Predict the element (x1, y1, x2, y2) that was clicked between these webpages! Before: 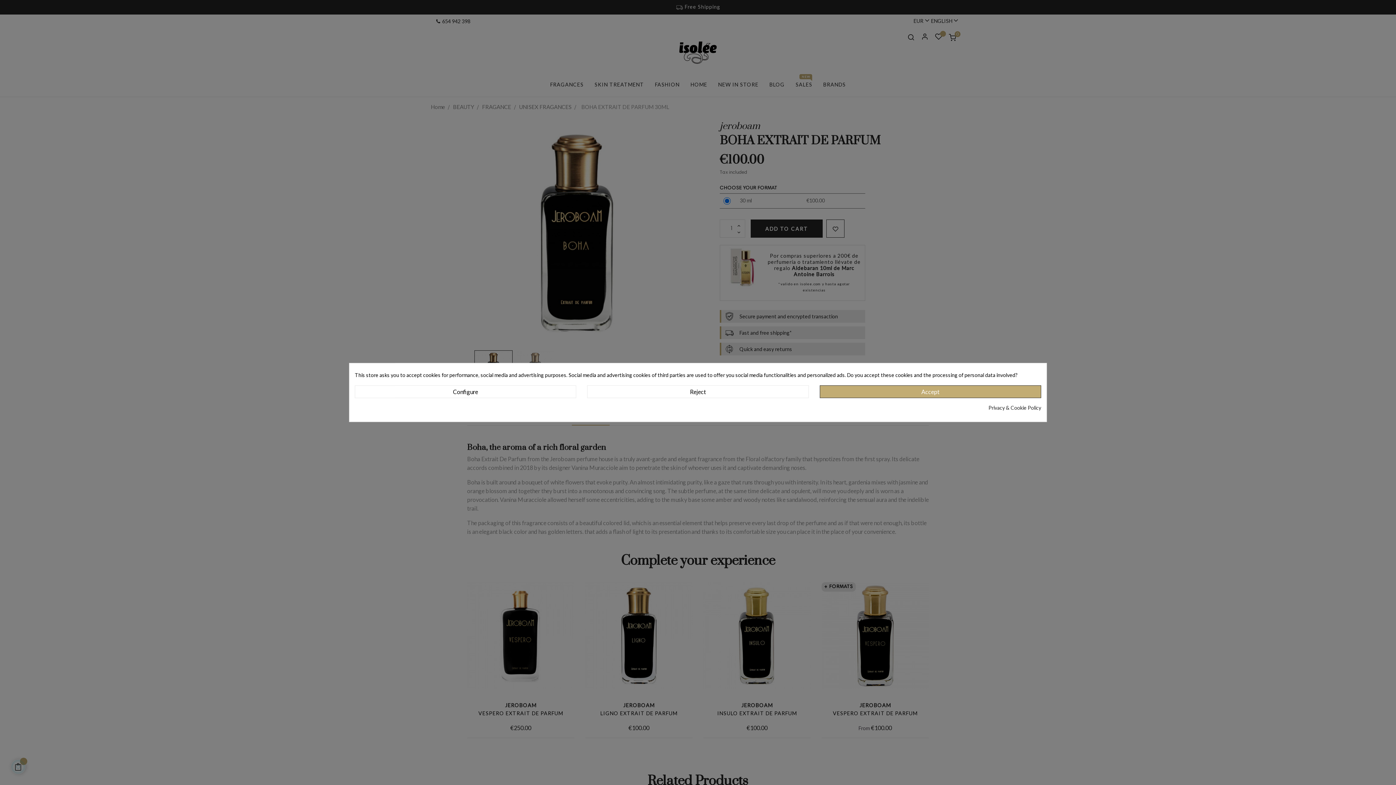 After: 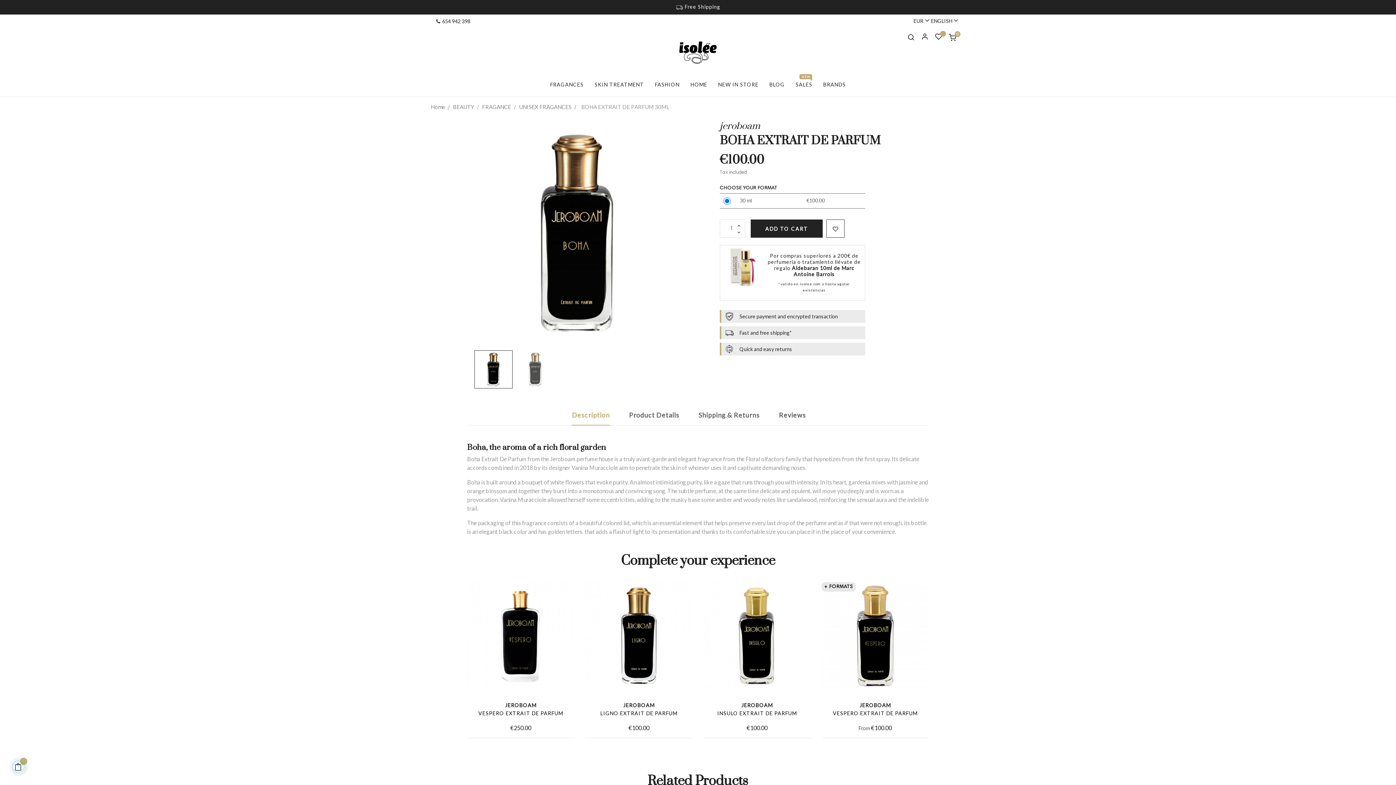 Action: label: Accept bbox: (819, 385, 1041, 398)